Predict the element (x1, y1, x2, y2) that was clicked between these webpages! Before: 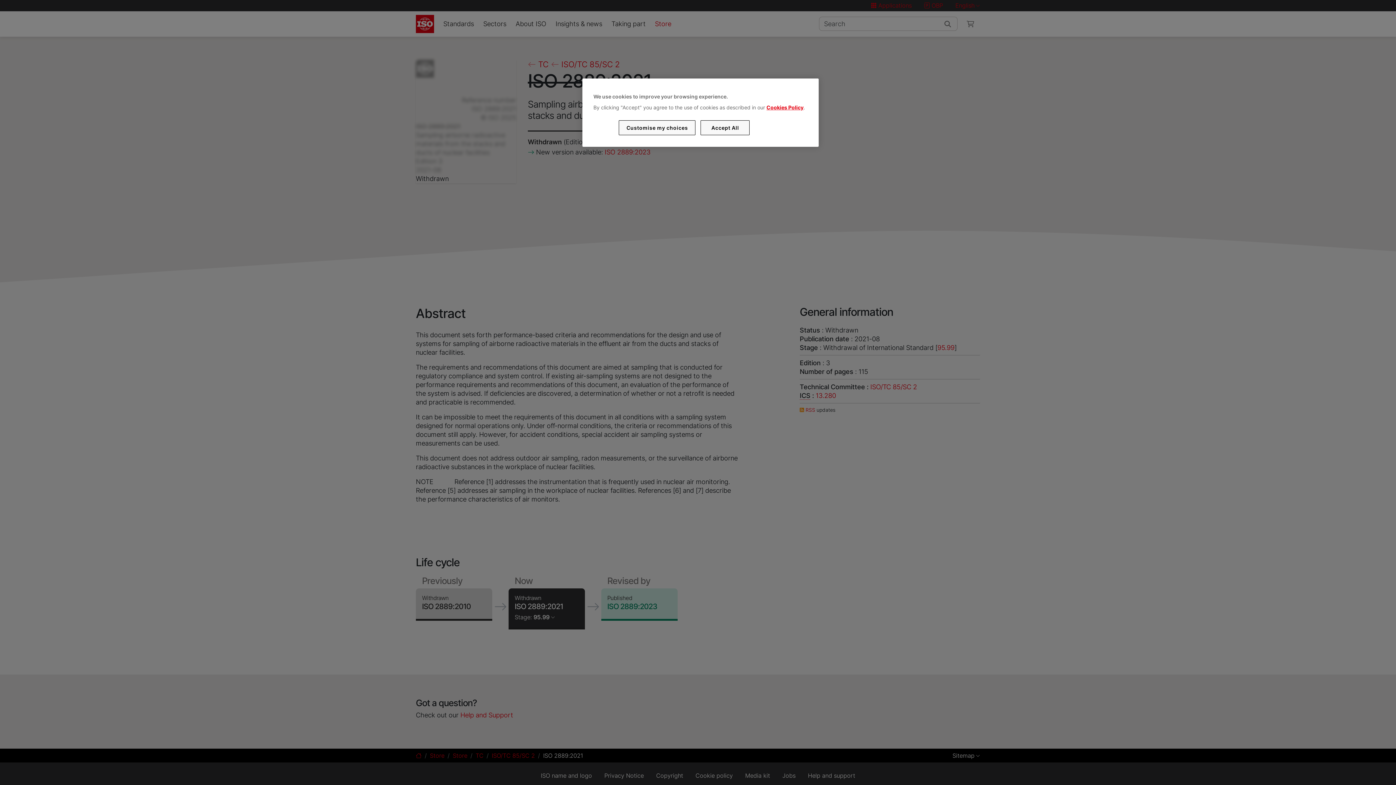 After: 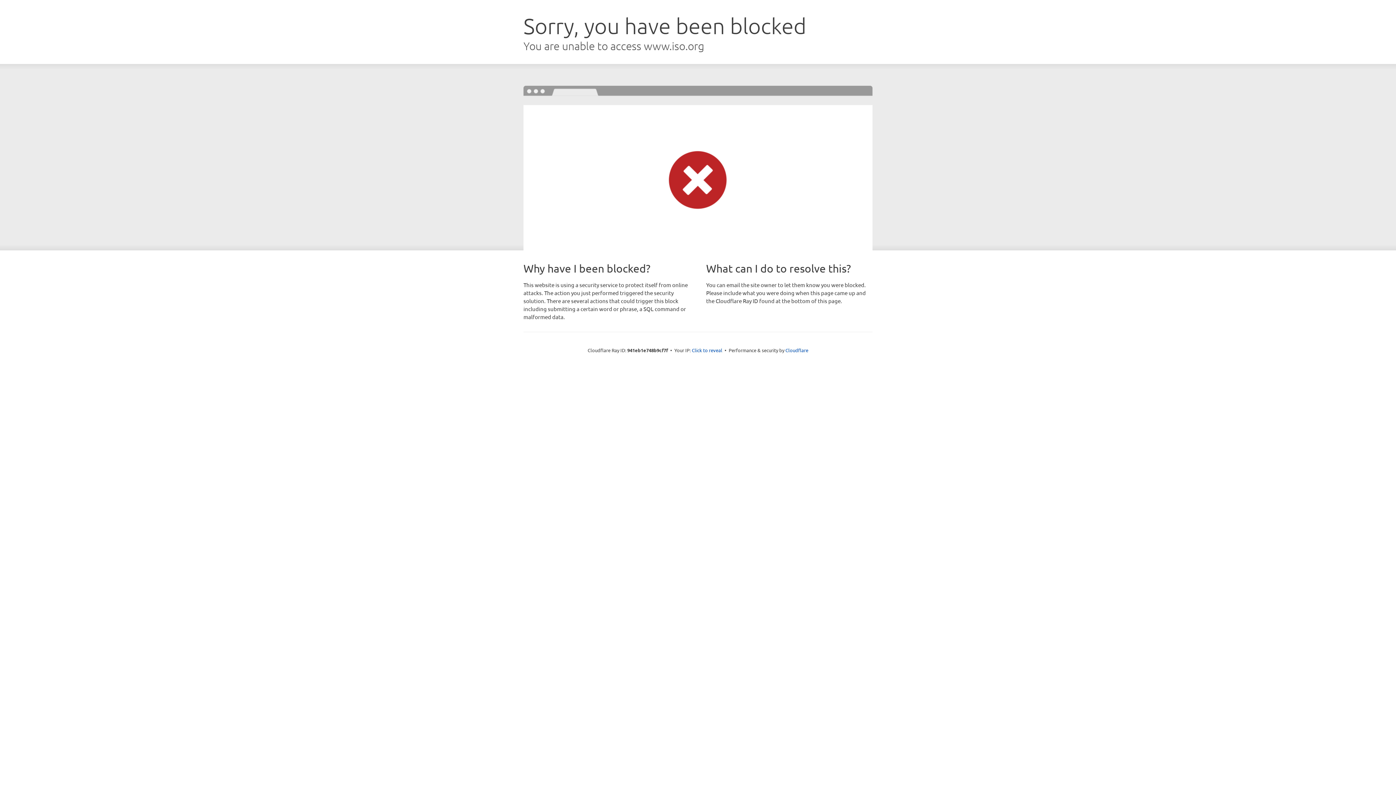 Action: bbox: (766, 104, 803, 110) label: Cookies Policy